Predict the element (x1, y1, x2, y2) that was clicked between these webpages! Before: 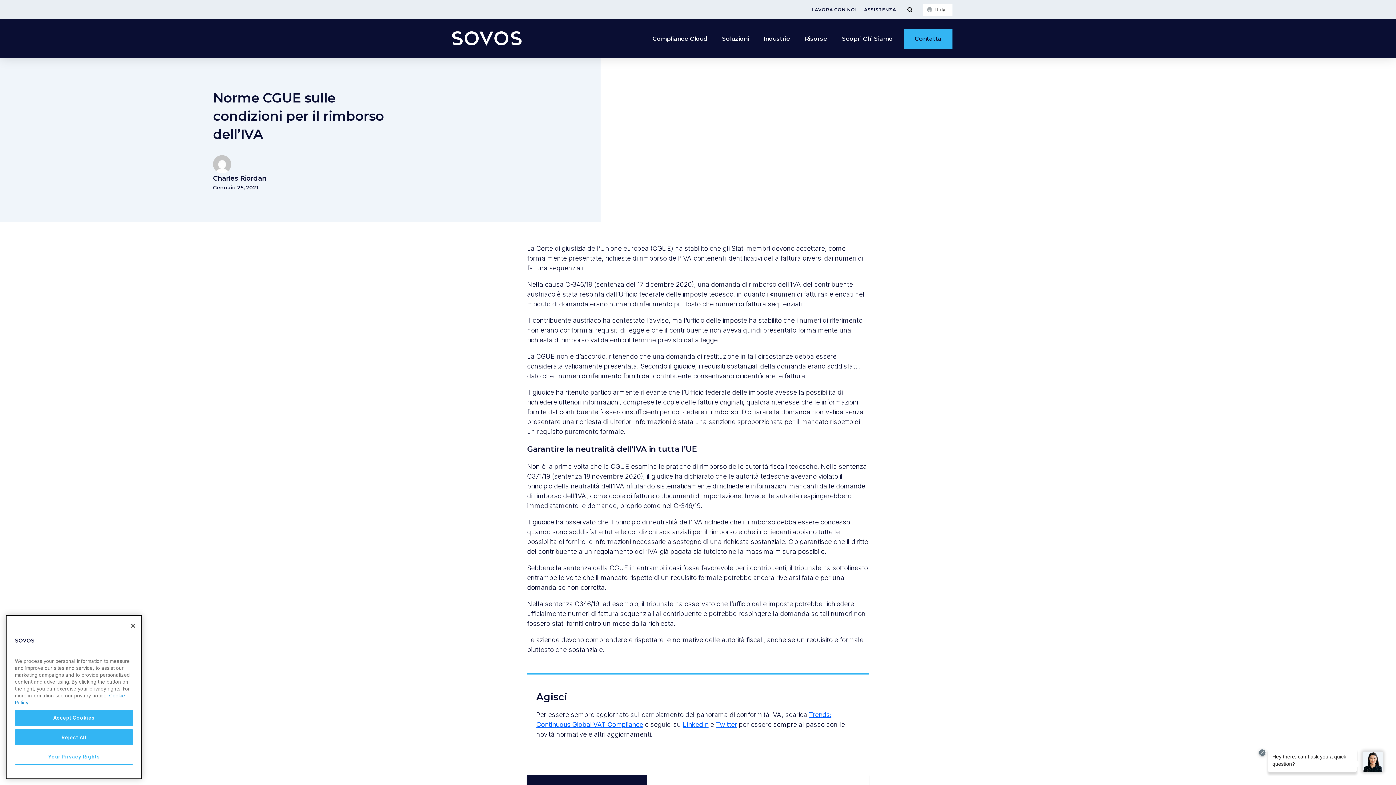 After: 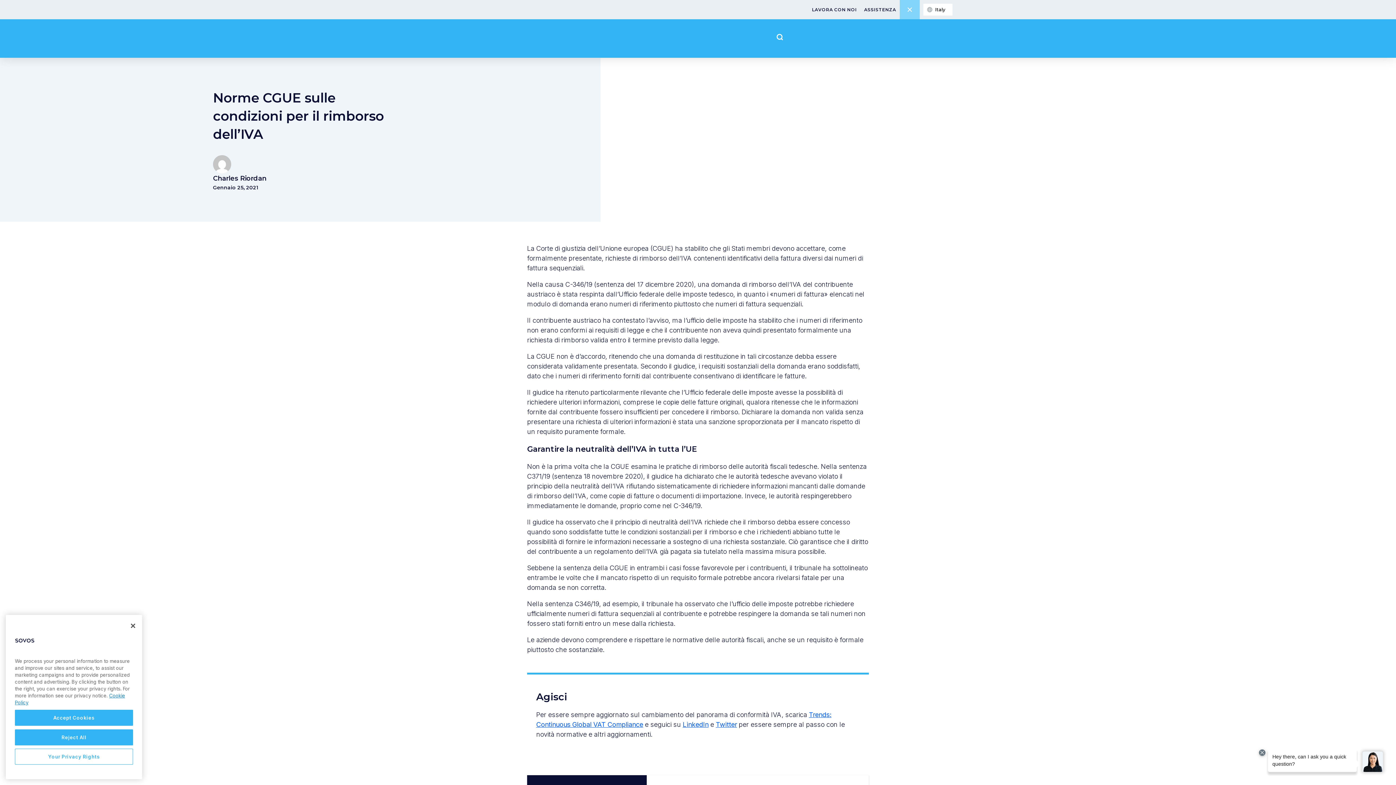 Action: label: Toggle Menu bbox: (900, 0, 920, 19)